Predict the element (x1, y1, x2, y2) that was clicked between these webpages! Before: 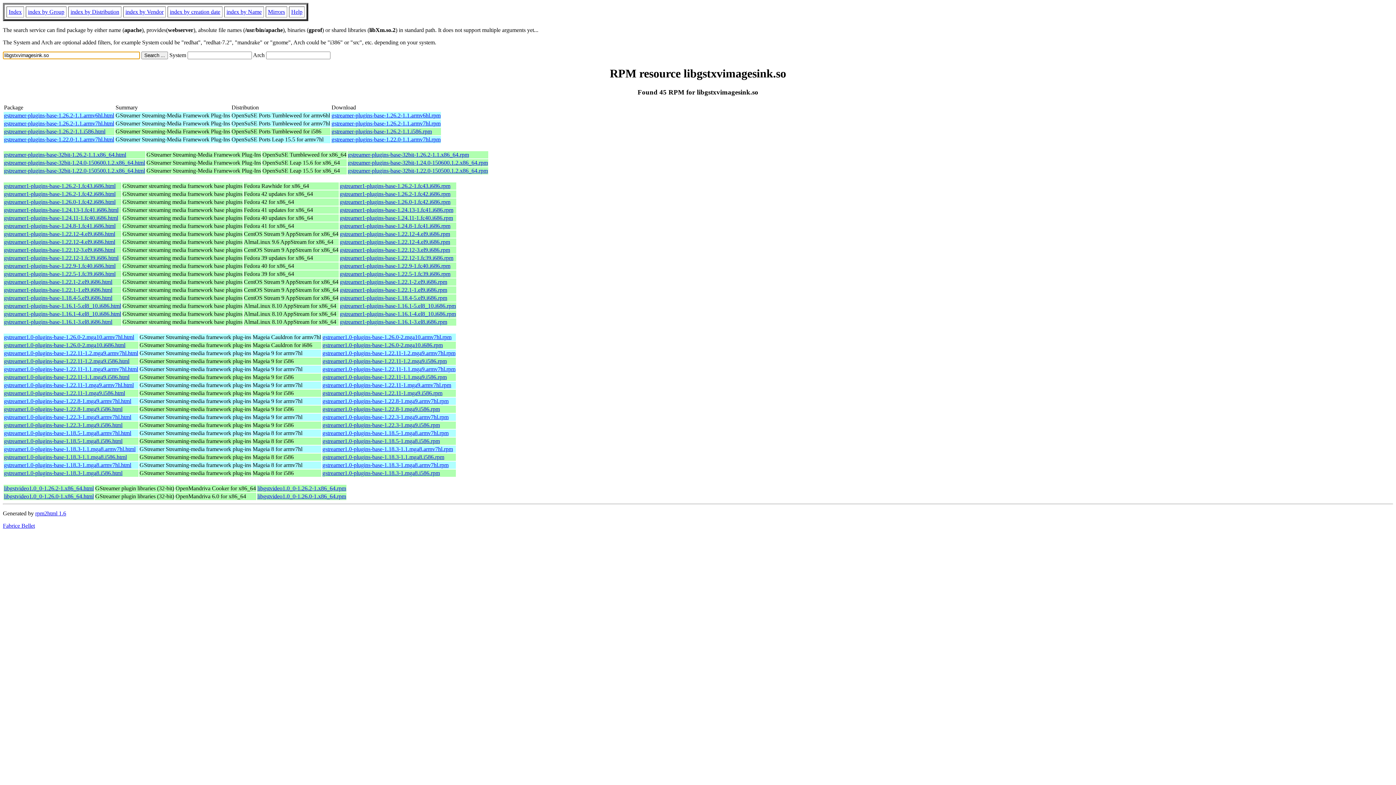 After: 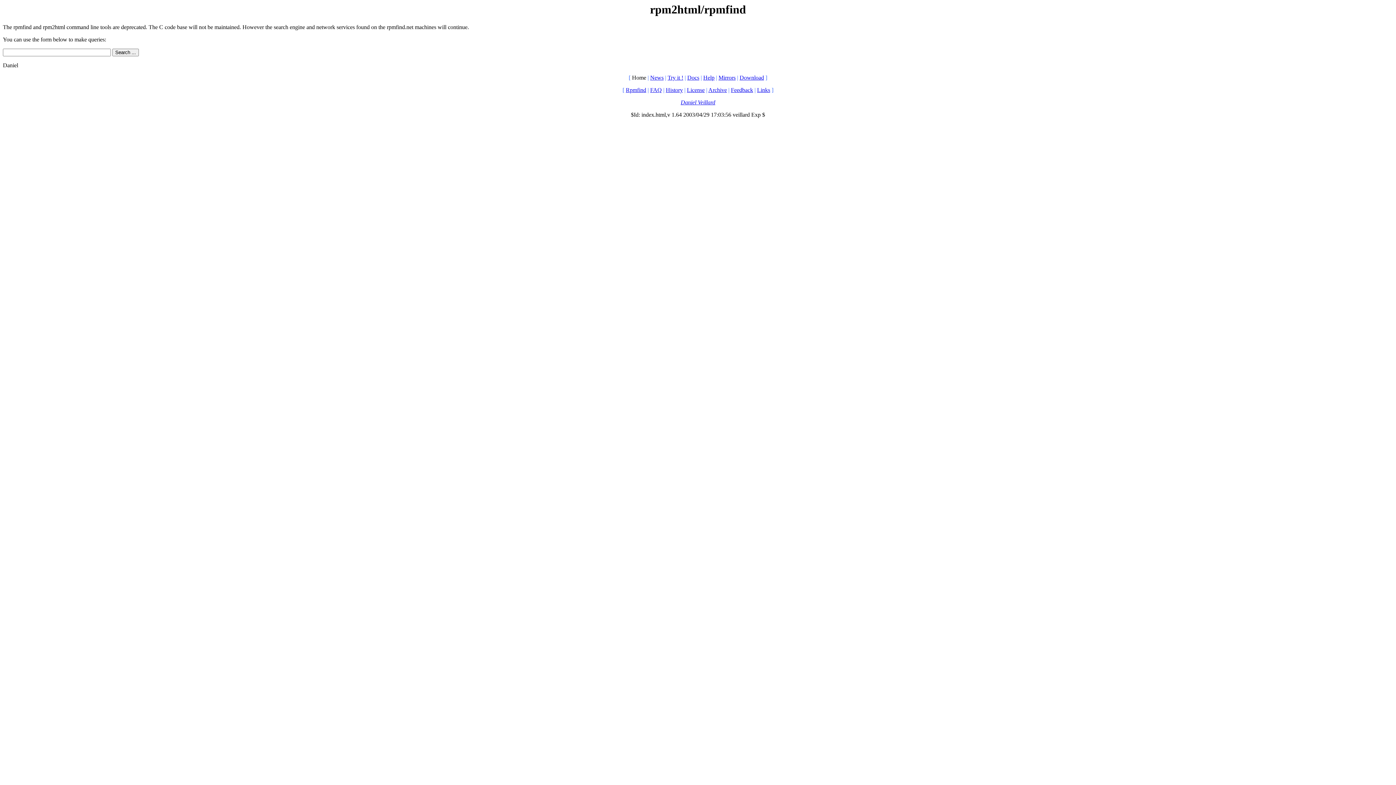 Action: label: rpm2html 1.6 bbox: (35, 510, 66, 516)